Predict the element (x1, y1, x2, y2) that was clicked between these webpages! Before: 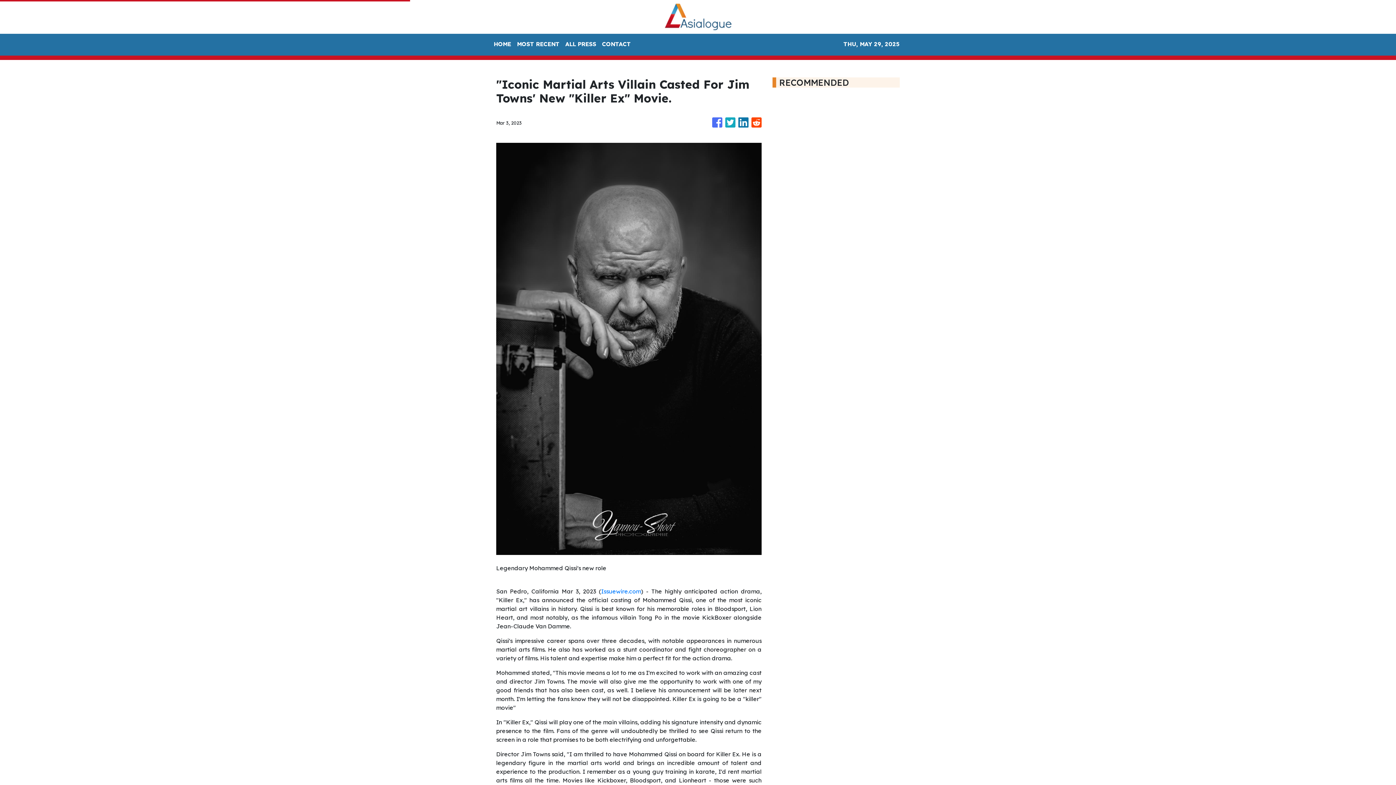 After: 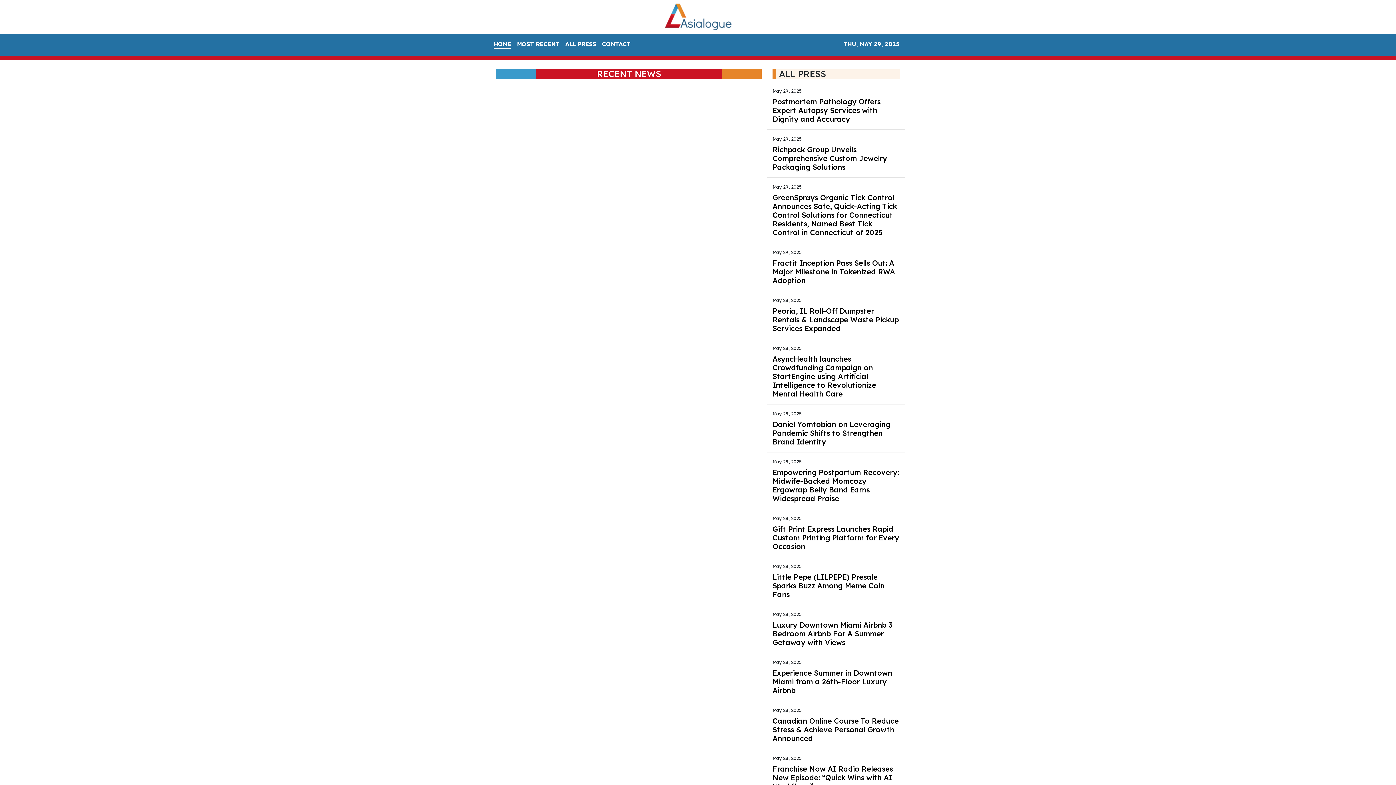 Action: bbox: (664, 2, 731, 30)